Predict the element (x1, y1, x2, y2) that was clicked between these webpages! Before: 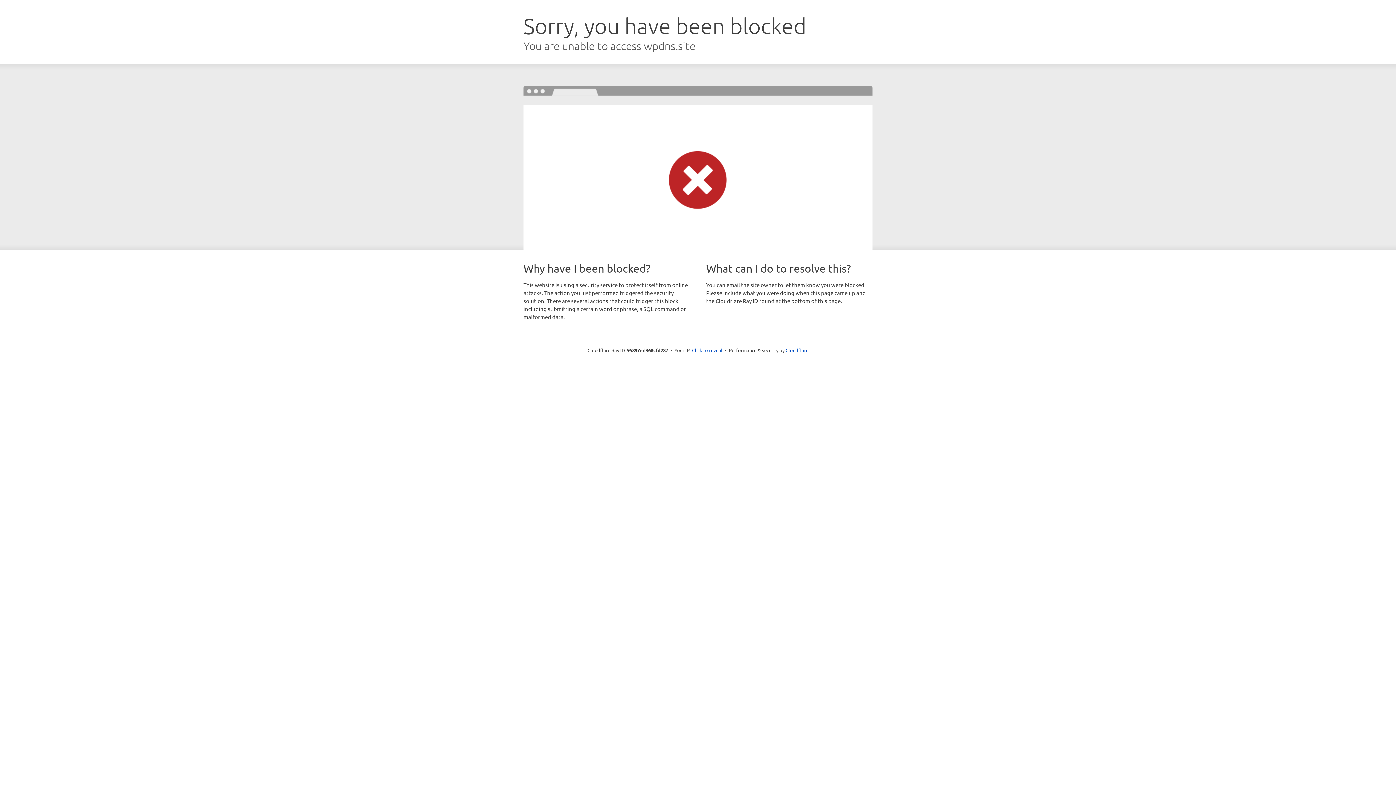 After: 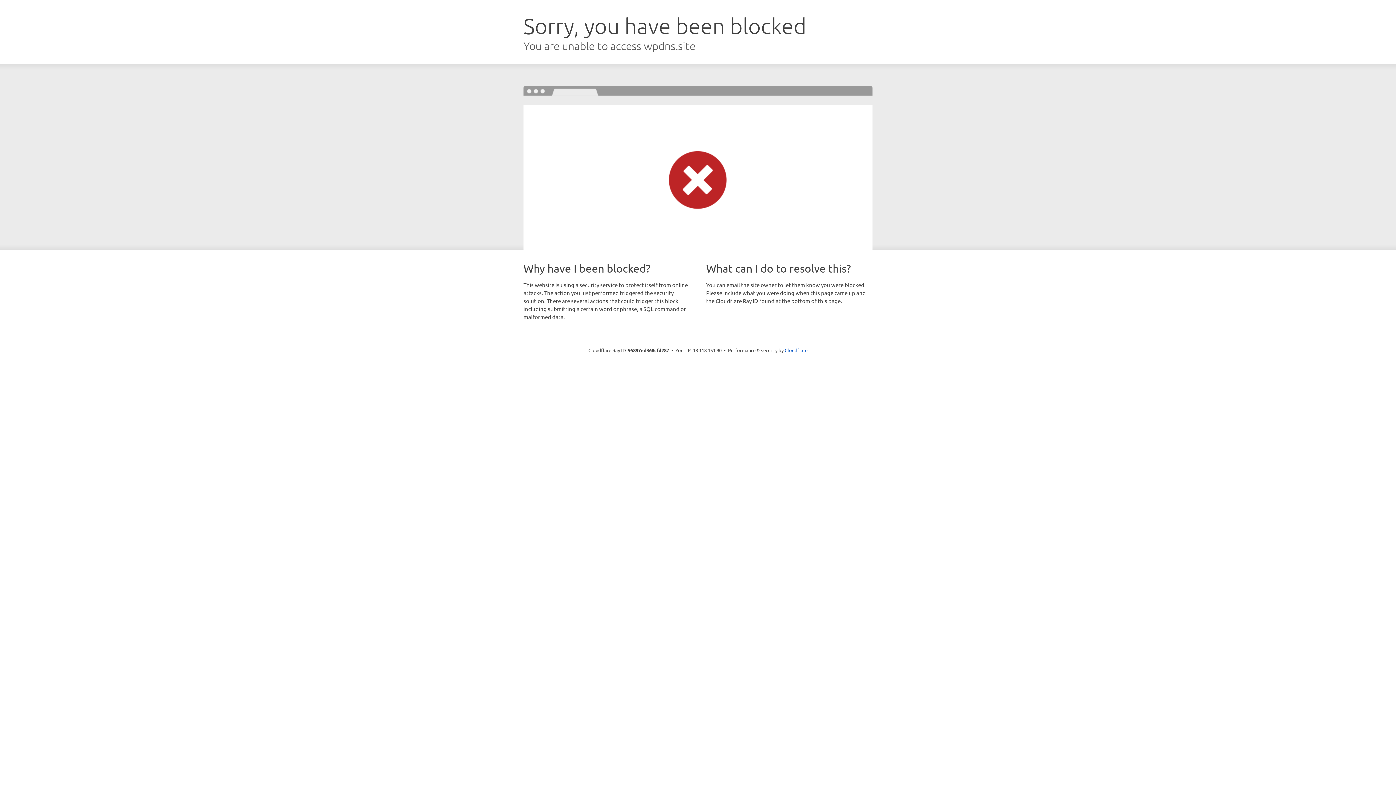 Action: bbox: (692, 346, 722, 353) label: Click to reveal